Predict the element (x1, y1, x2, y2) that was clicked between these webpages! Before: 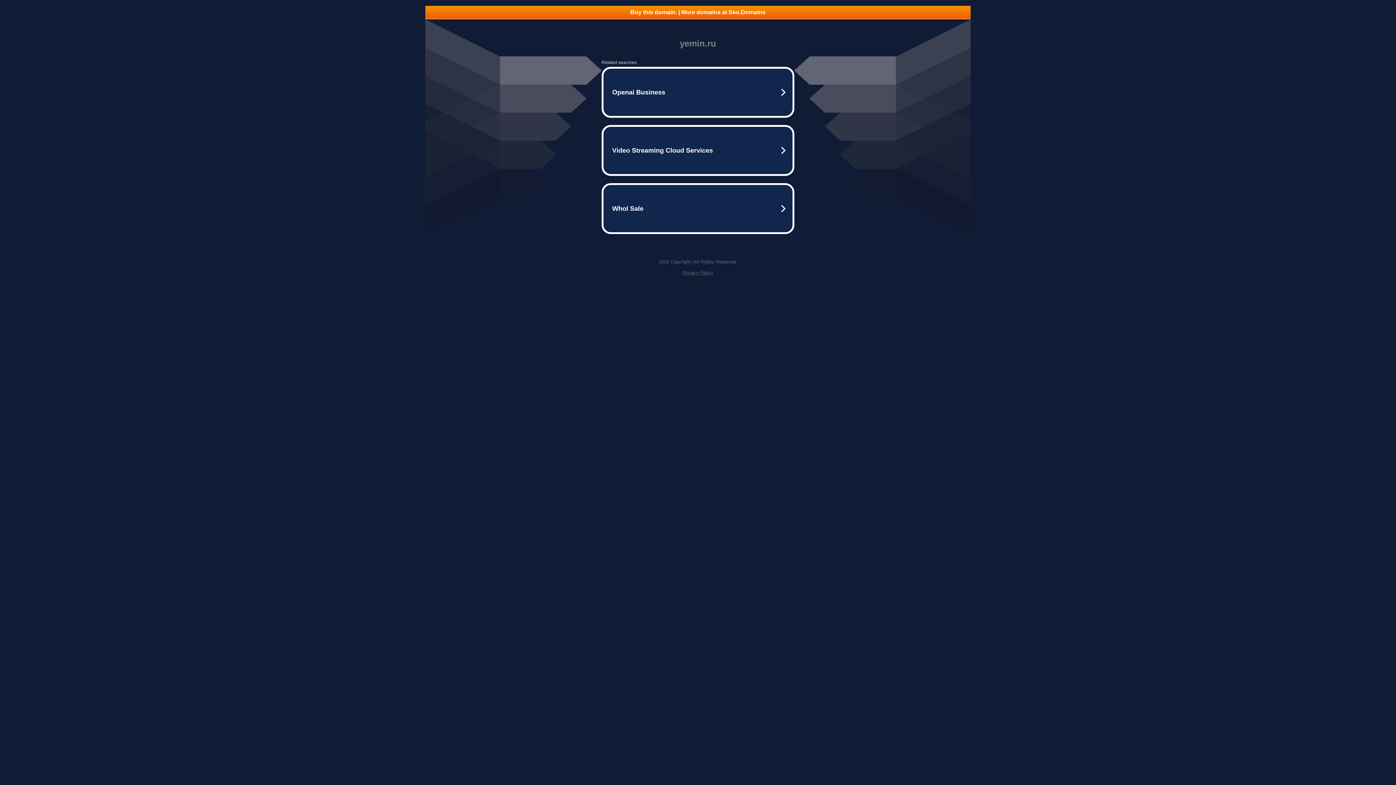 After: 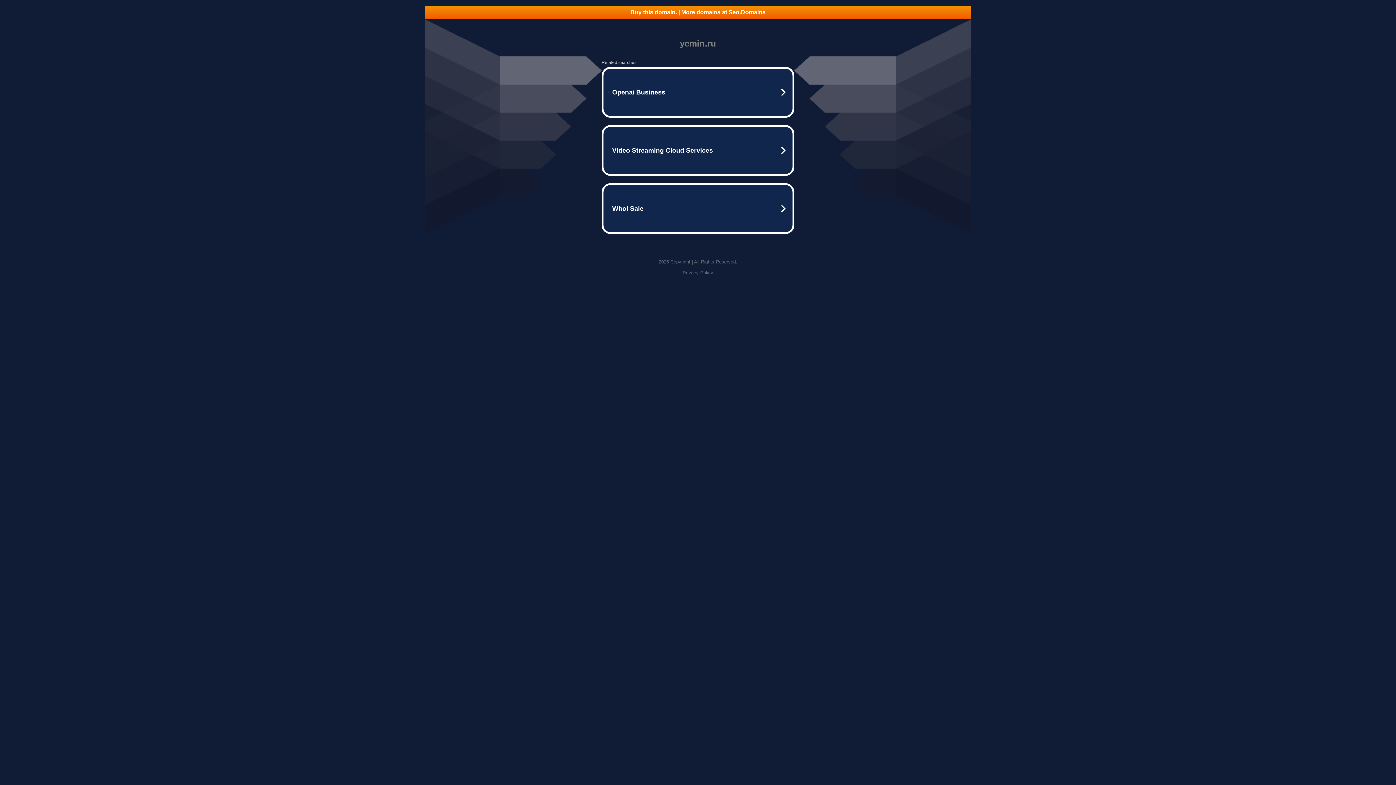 Action: label: Buy this domain. | More domains at Seo.Domains bbox: (425, 5, 970, 18)